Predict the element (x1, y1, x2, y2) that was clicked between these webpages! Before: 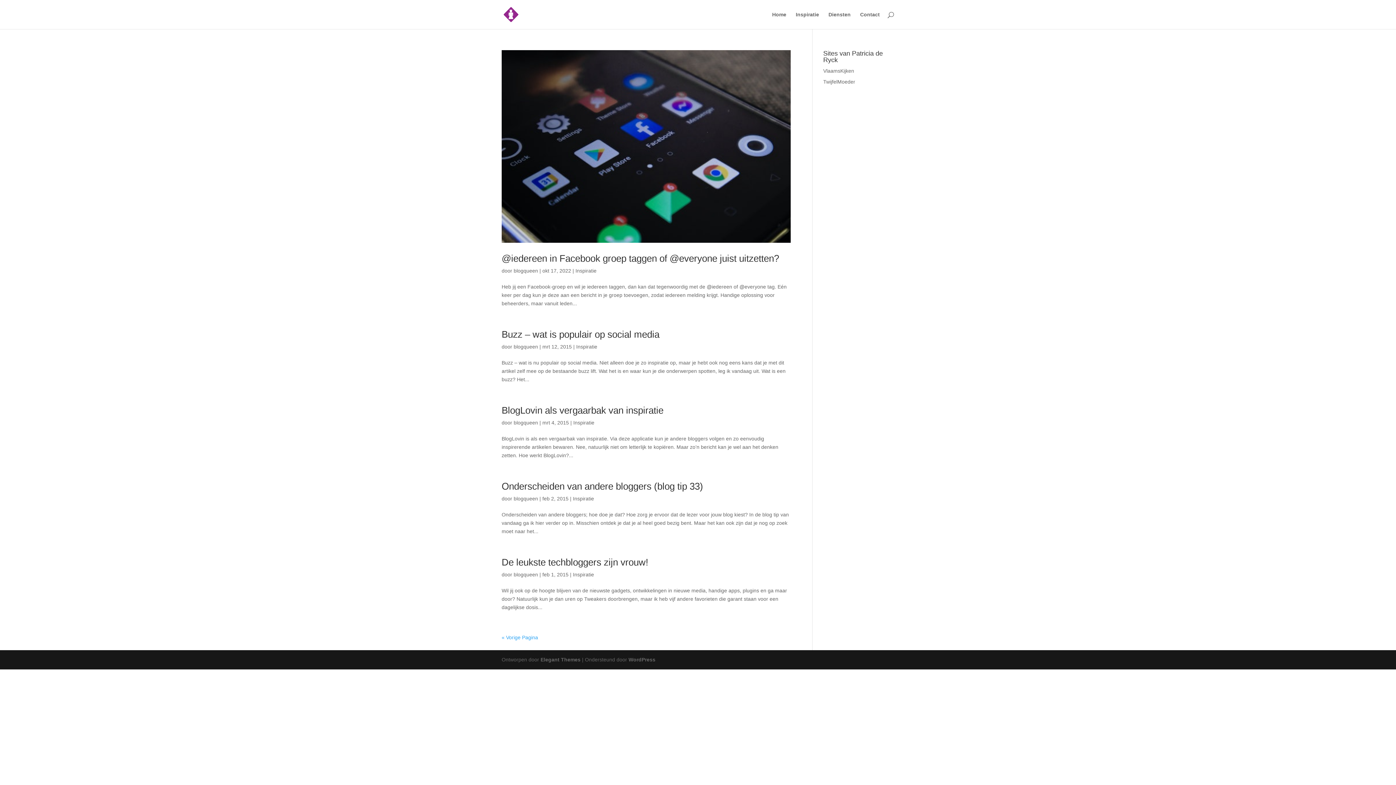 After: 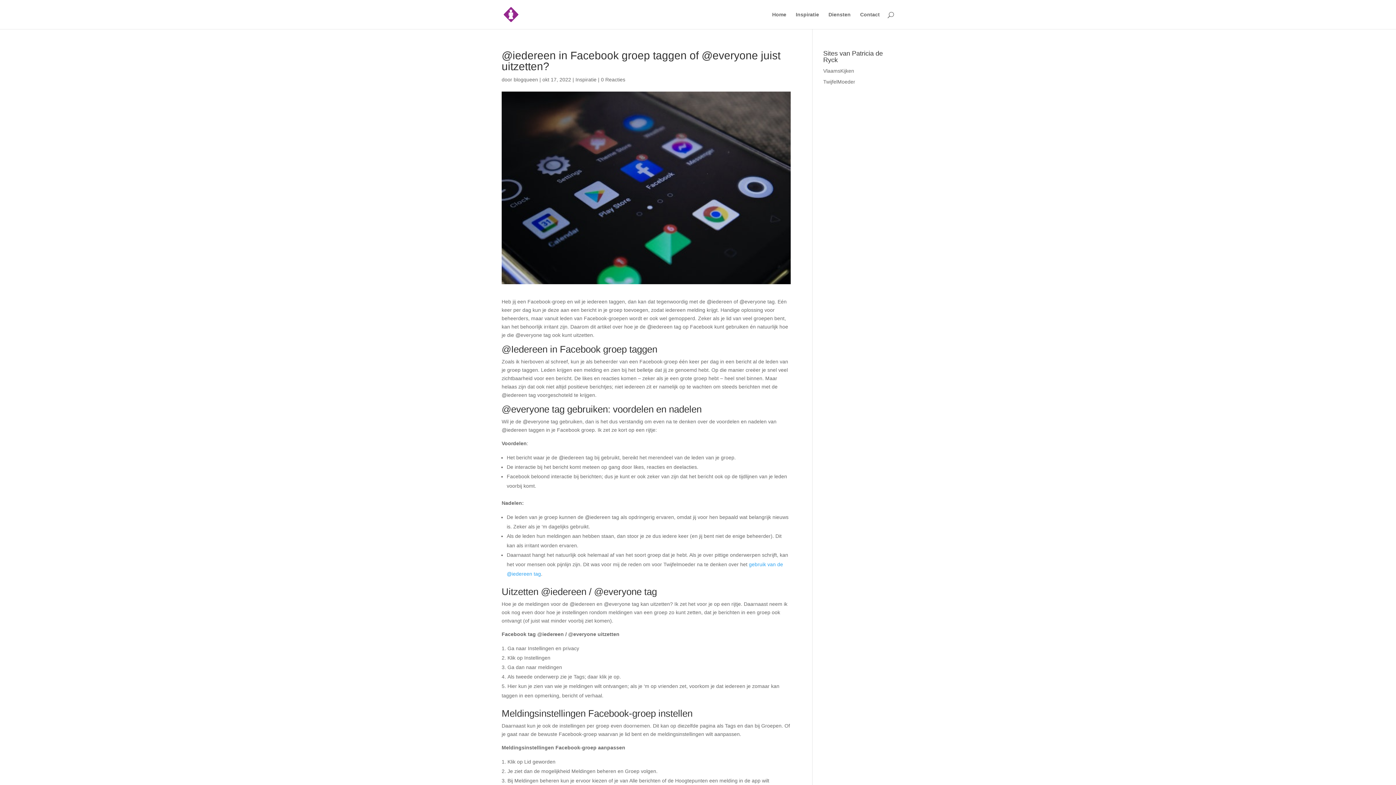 Action: bbox: (501, 252, 779, 263) label: @iedereen in Facebook groep taggen of @everyone juist uitzetten?